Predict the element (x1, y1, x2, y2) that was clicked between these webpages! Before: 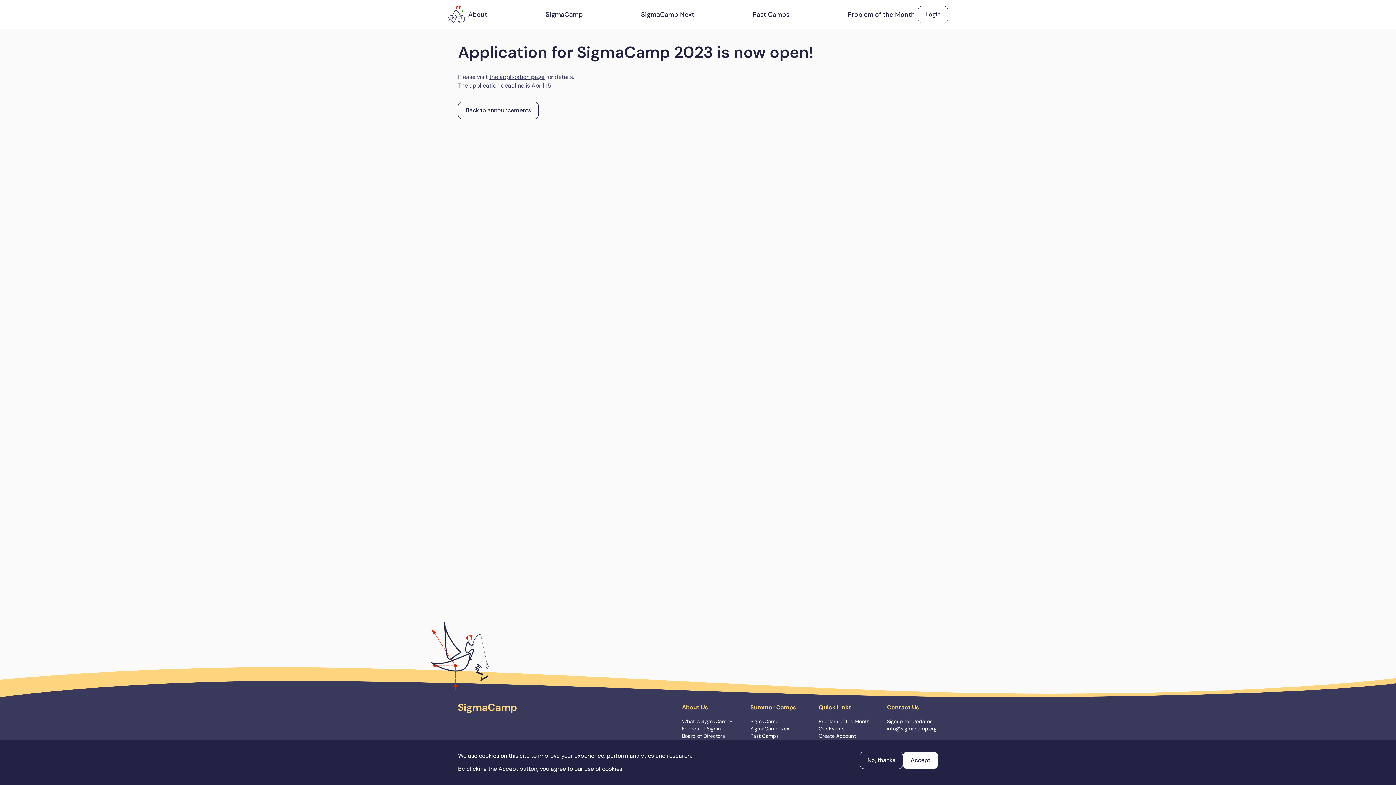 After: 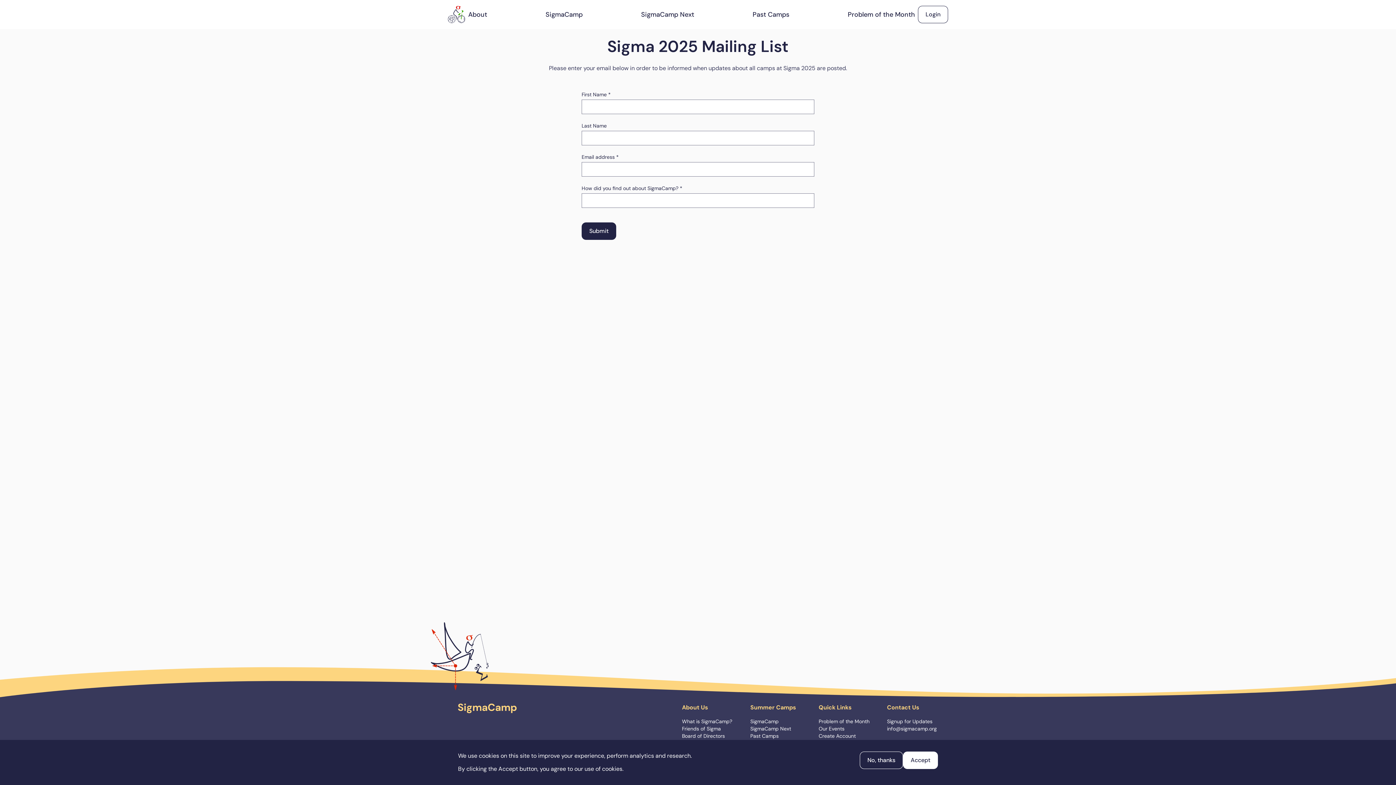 Action: label: Signup for Updates bbox: (887, 718, 932, 725)